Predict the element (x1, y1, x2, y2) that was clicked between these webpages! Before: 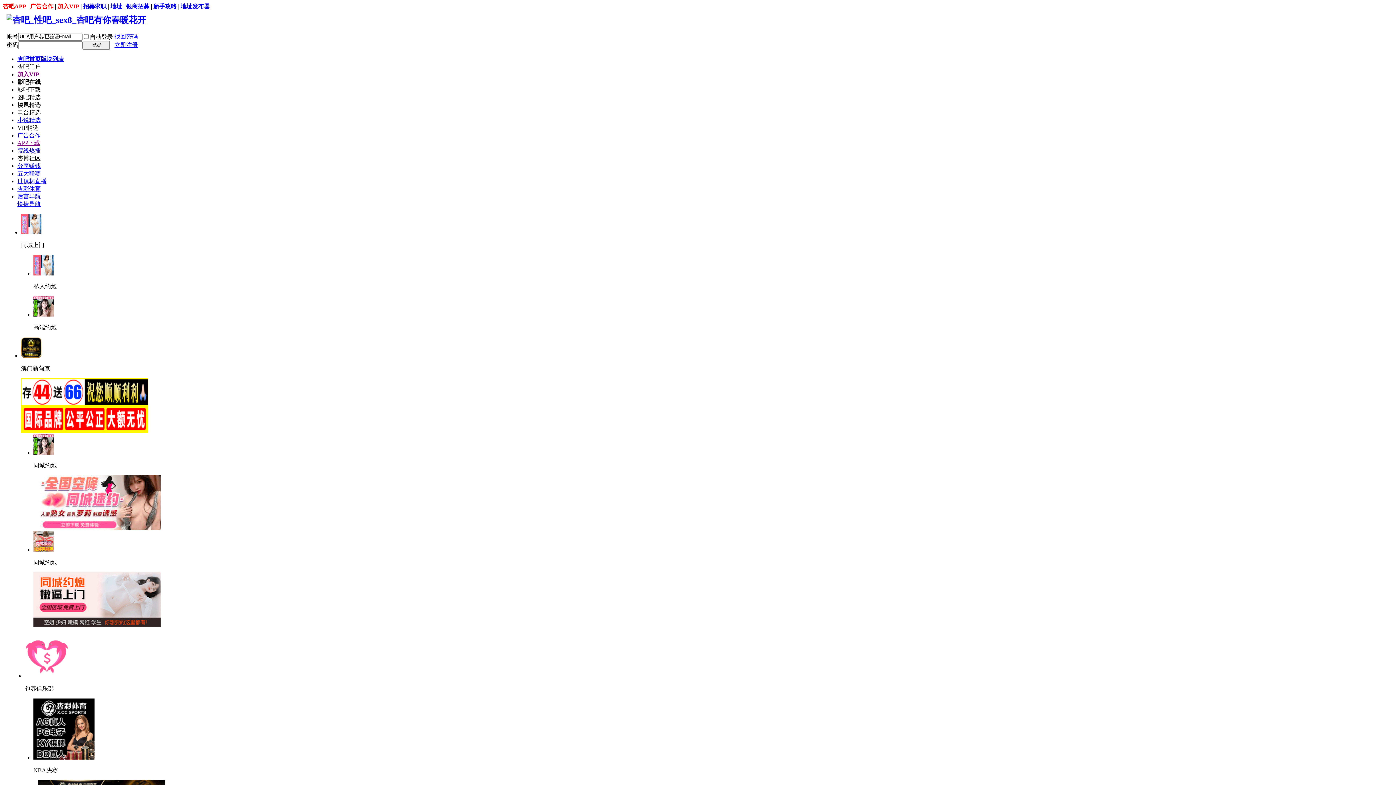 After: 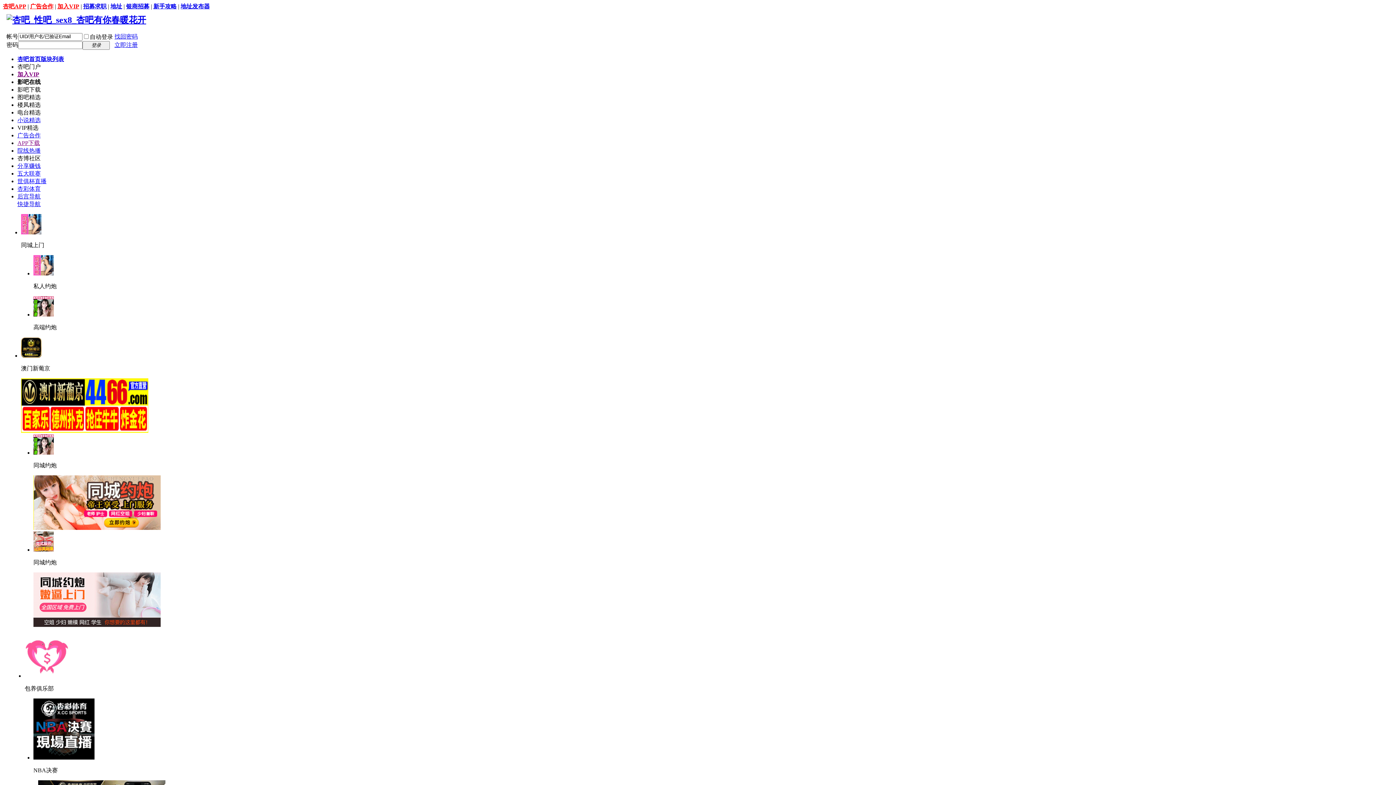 Action: bbox: (17, 94, 40, 100) label: 图吧精选